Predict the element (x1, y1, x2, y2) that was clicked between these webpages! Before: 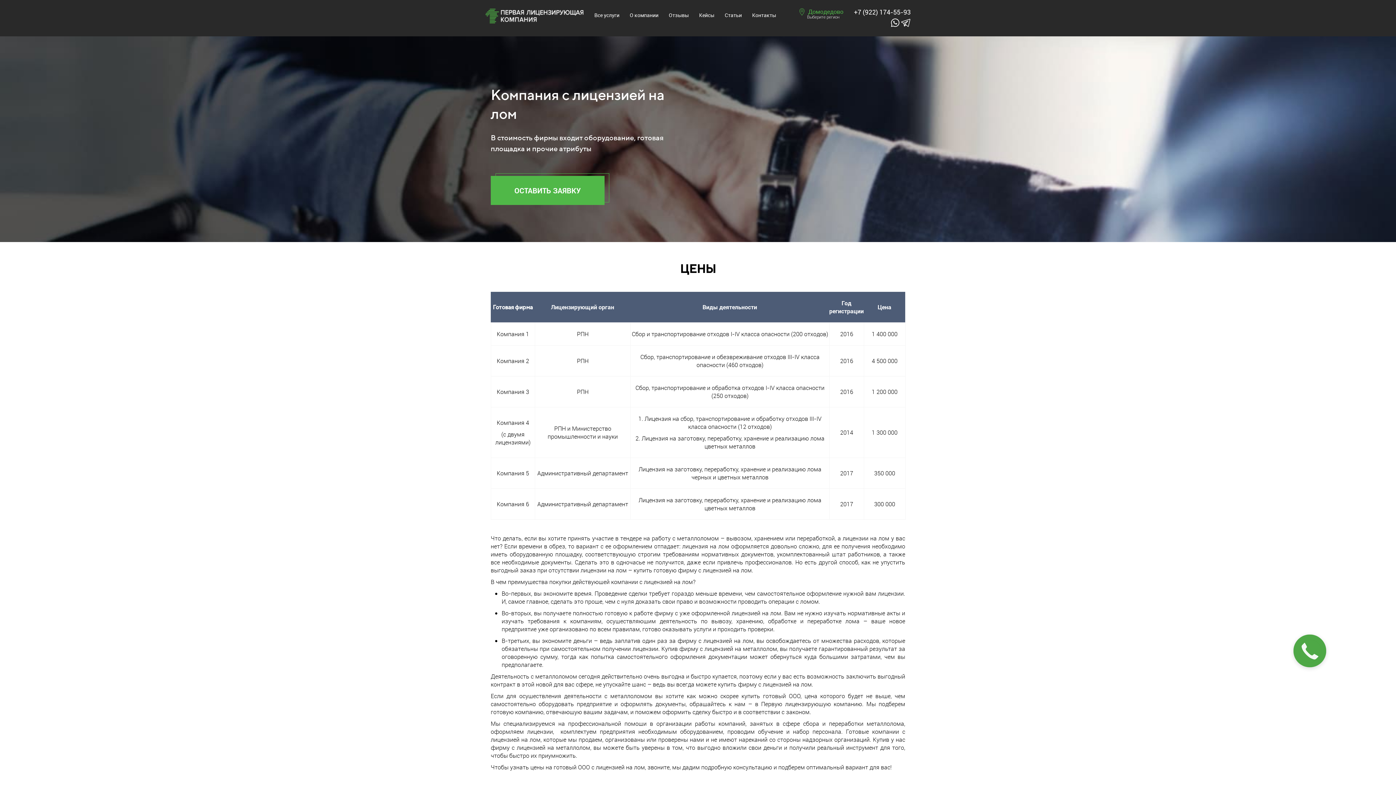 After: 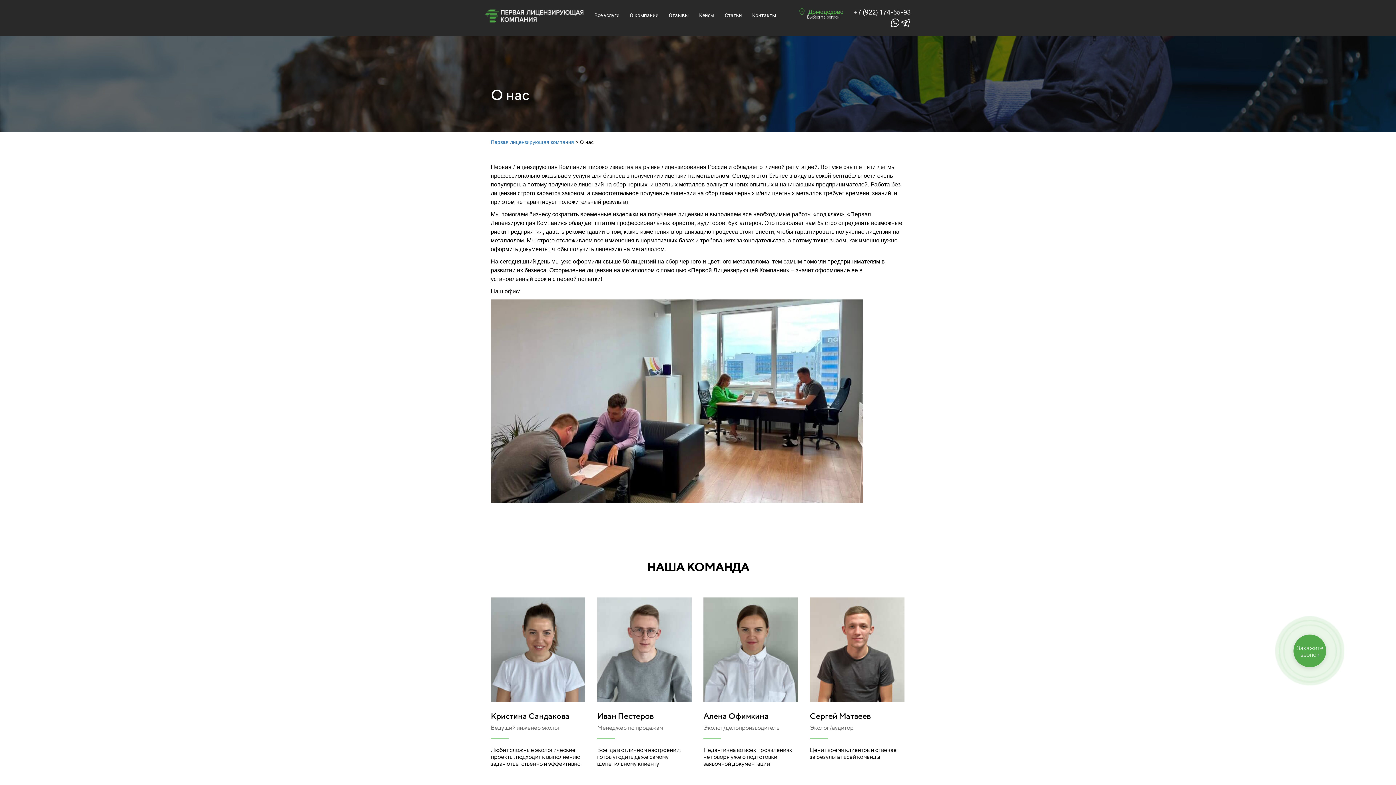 Action: bbox: (629, 9, 658, 21) label: О компании